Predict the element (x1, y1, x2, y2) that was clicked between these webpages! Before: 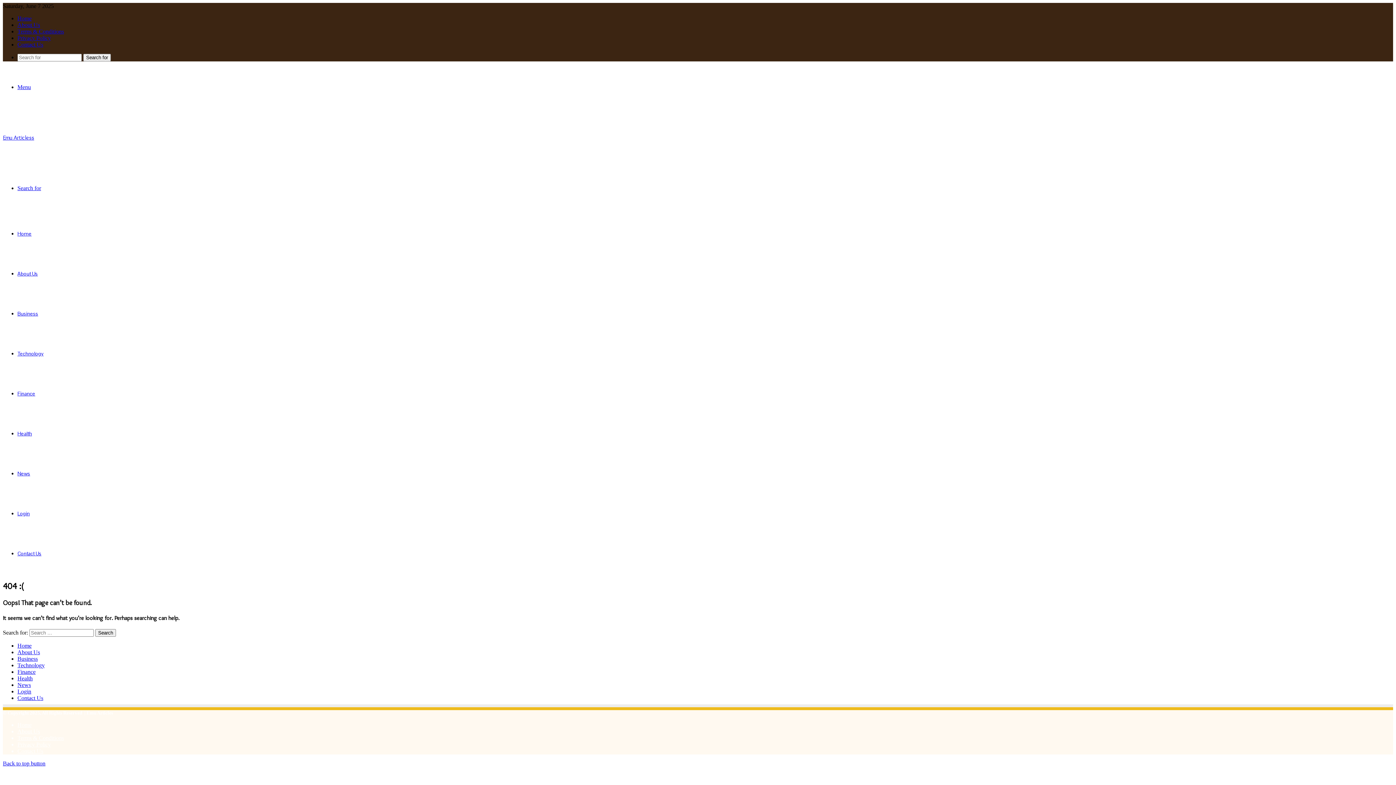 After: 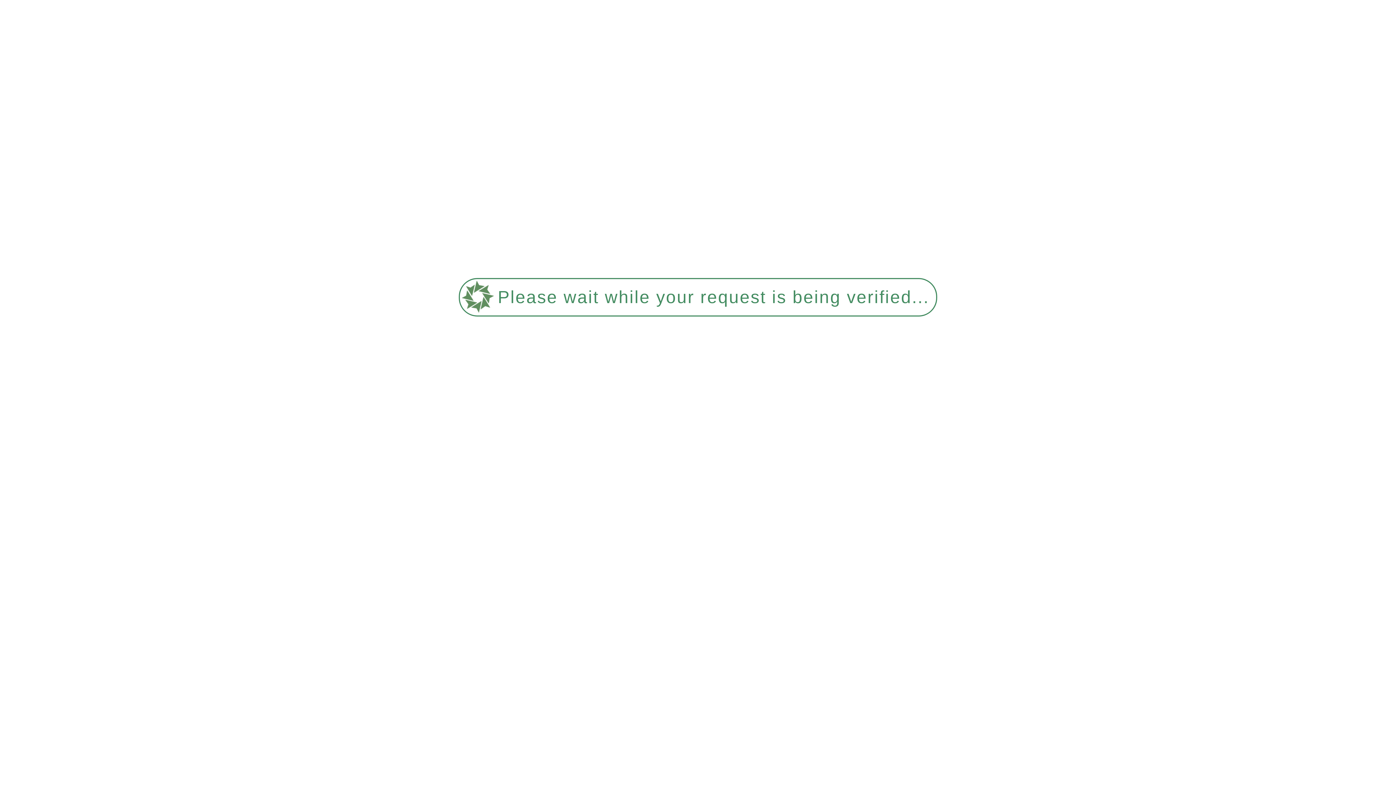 Action: label: Contact Us bbox: (17, 695, 43, 701)